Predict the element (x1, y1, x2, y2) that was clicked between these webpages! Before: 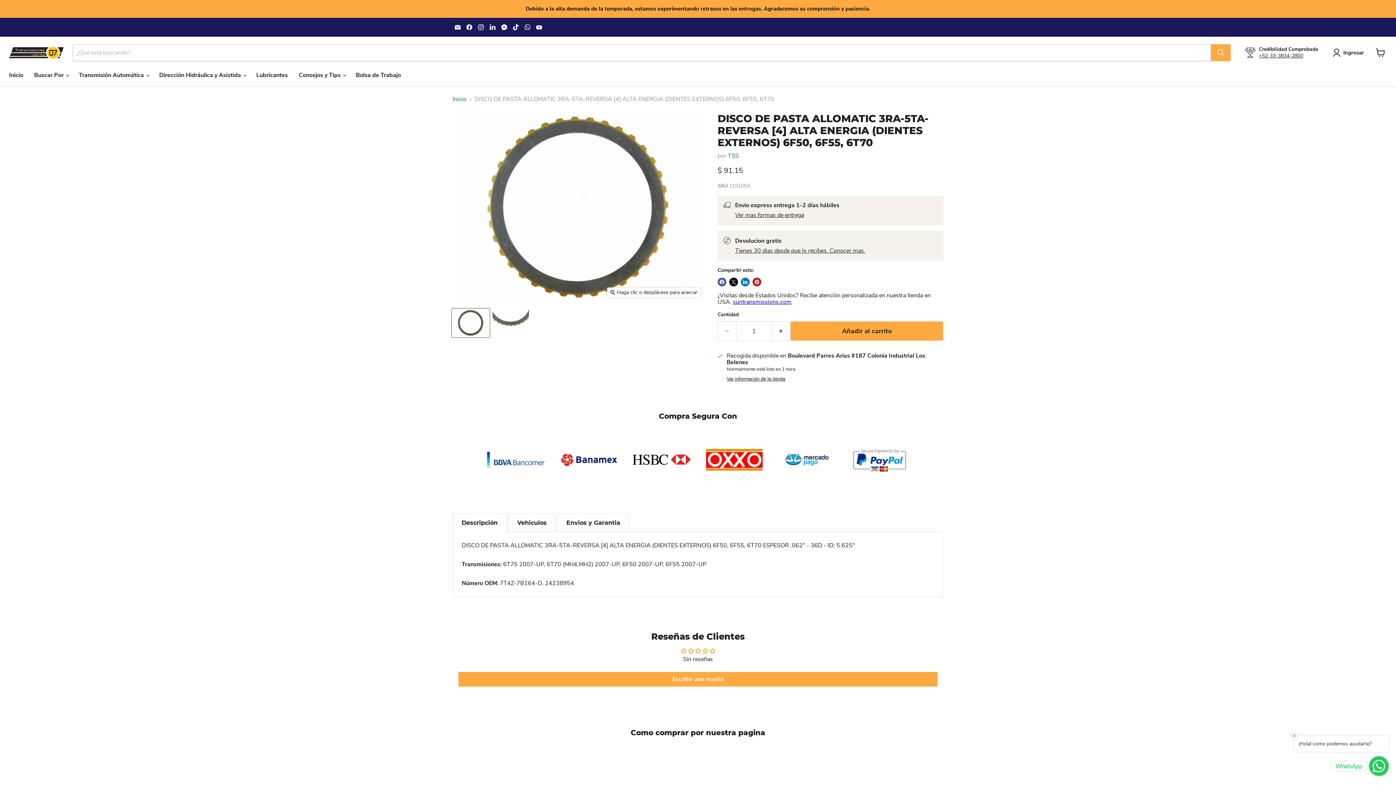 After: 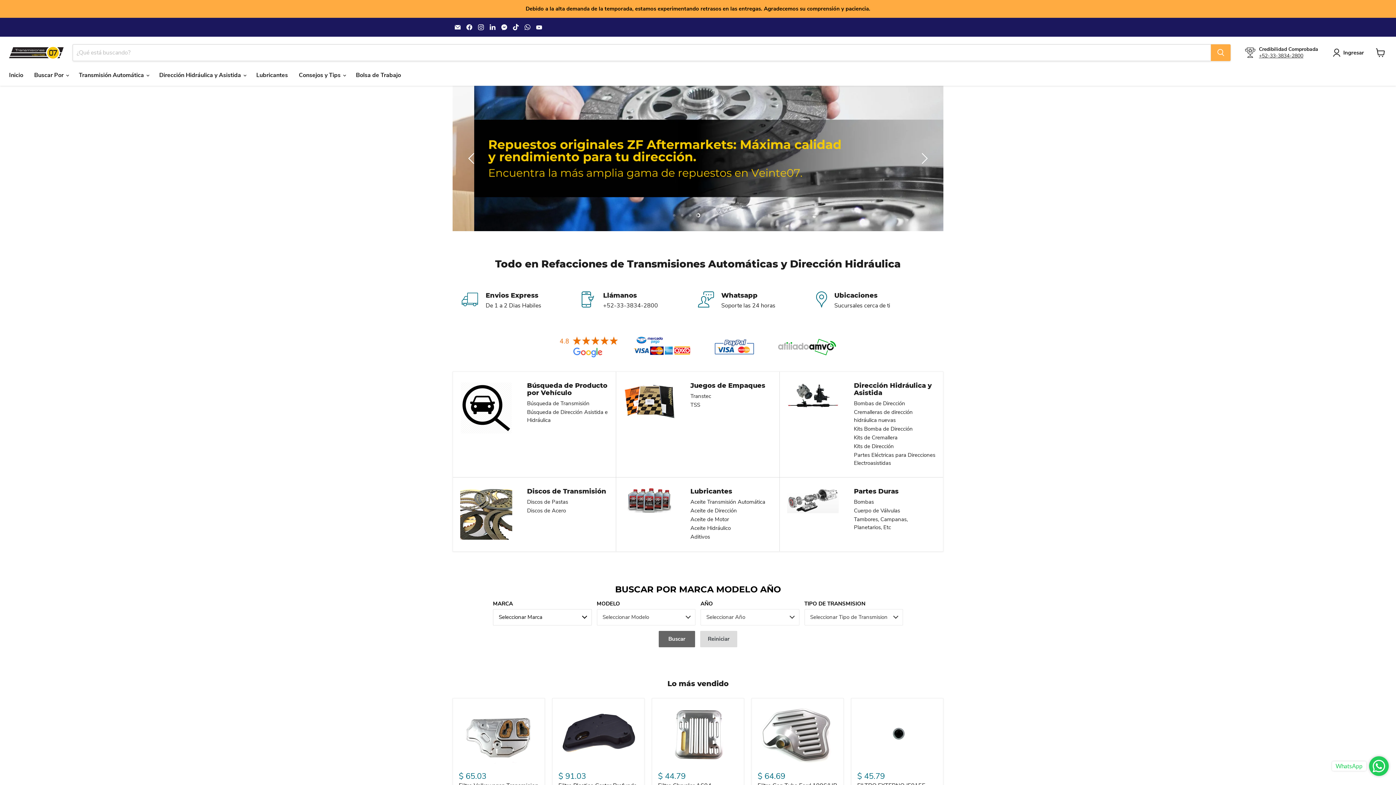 Action: label: Inicio bbox: (3, 67, 28, 82)